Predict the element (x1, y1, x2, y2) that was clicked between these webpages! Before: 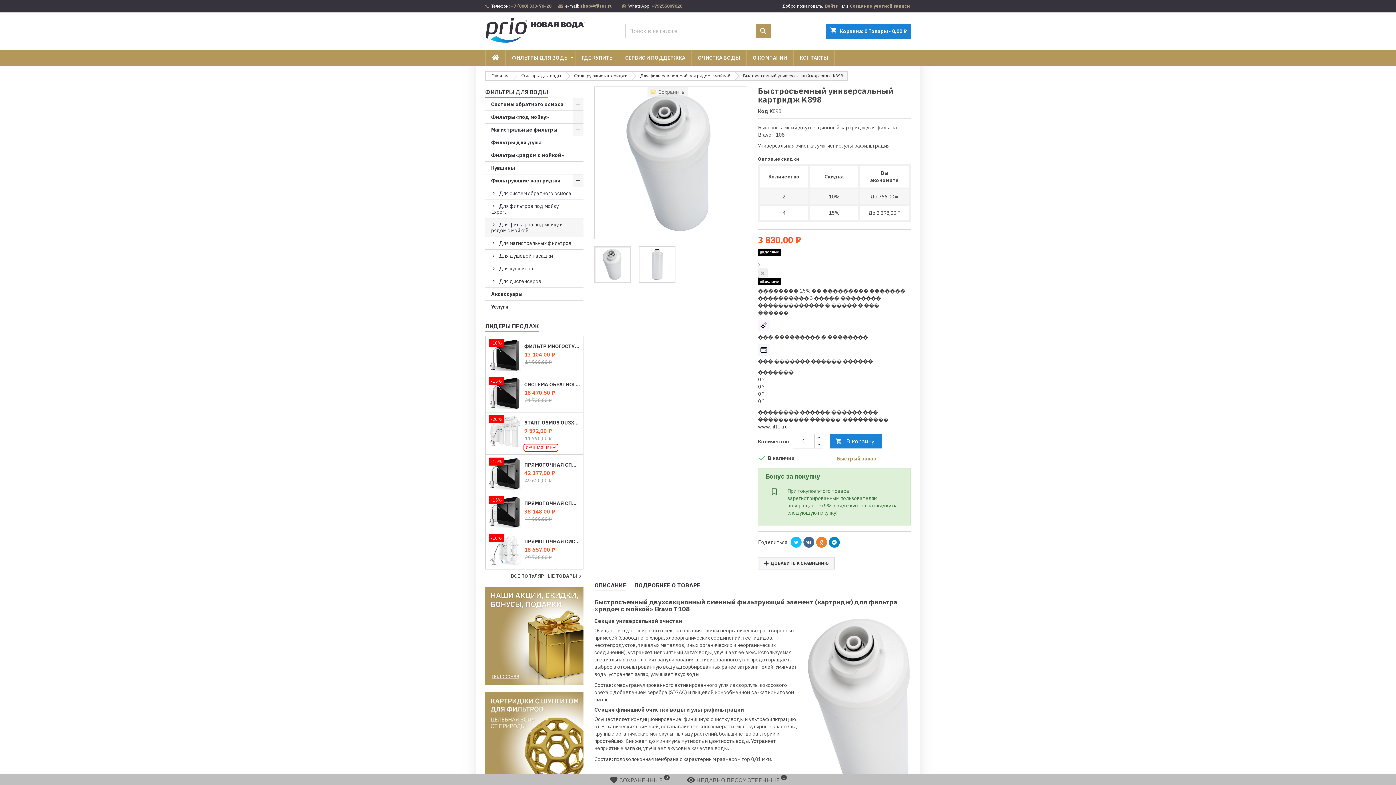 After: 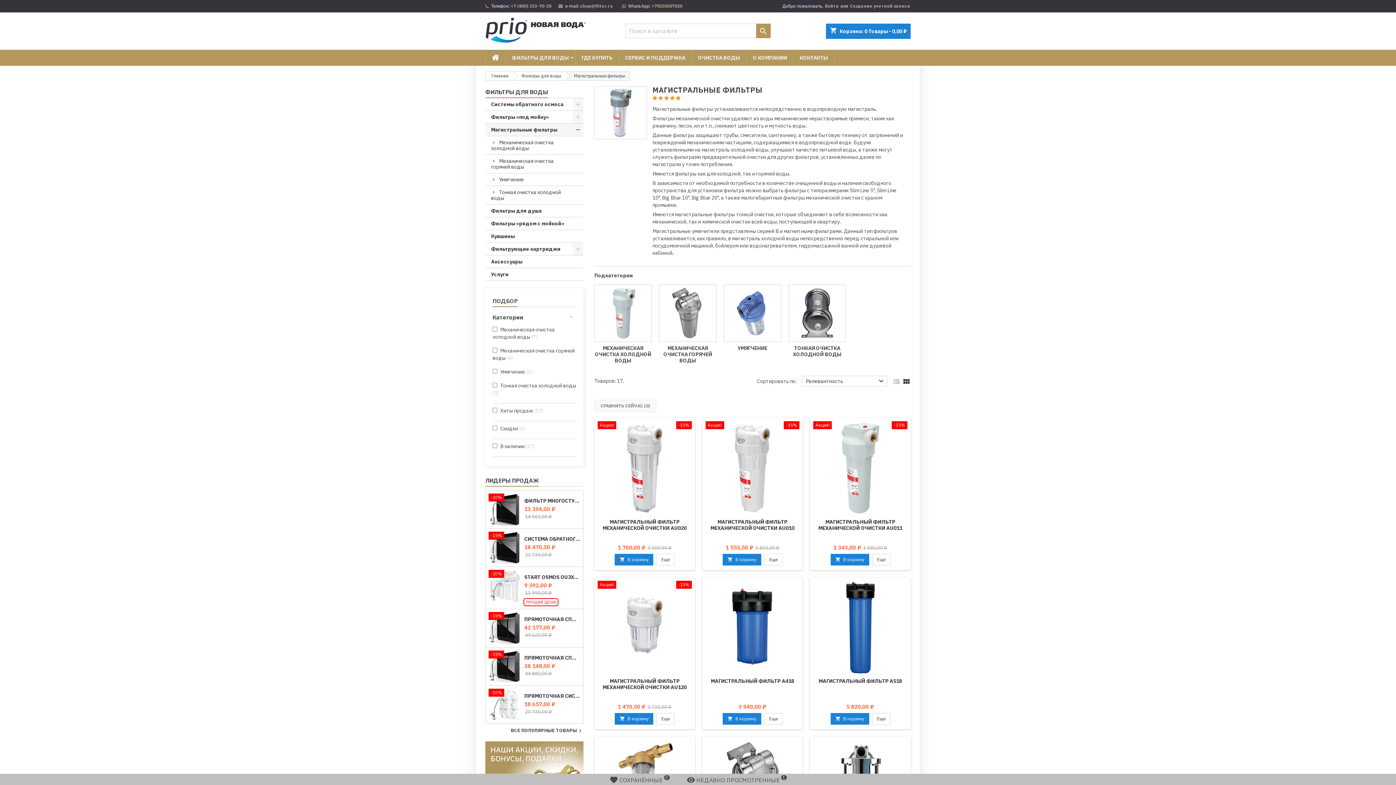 Action: label: Магистральные фильтры bbox: (485, 123, 583, 136)